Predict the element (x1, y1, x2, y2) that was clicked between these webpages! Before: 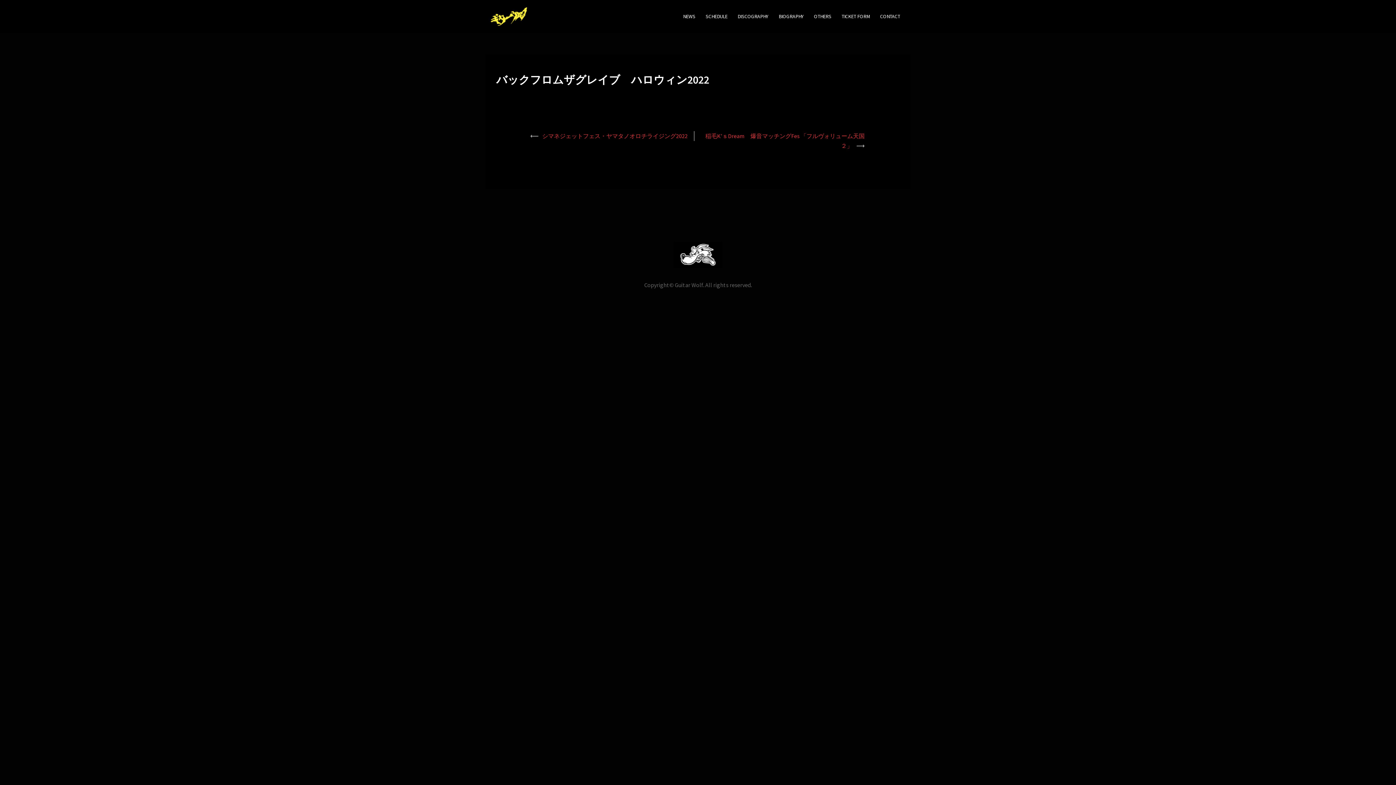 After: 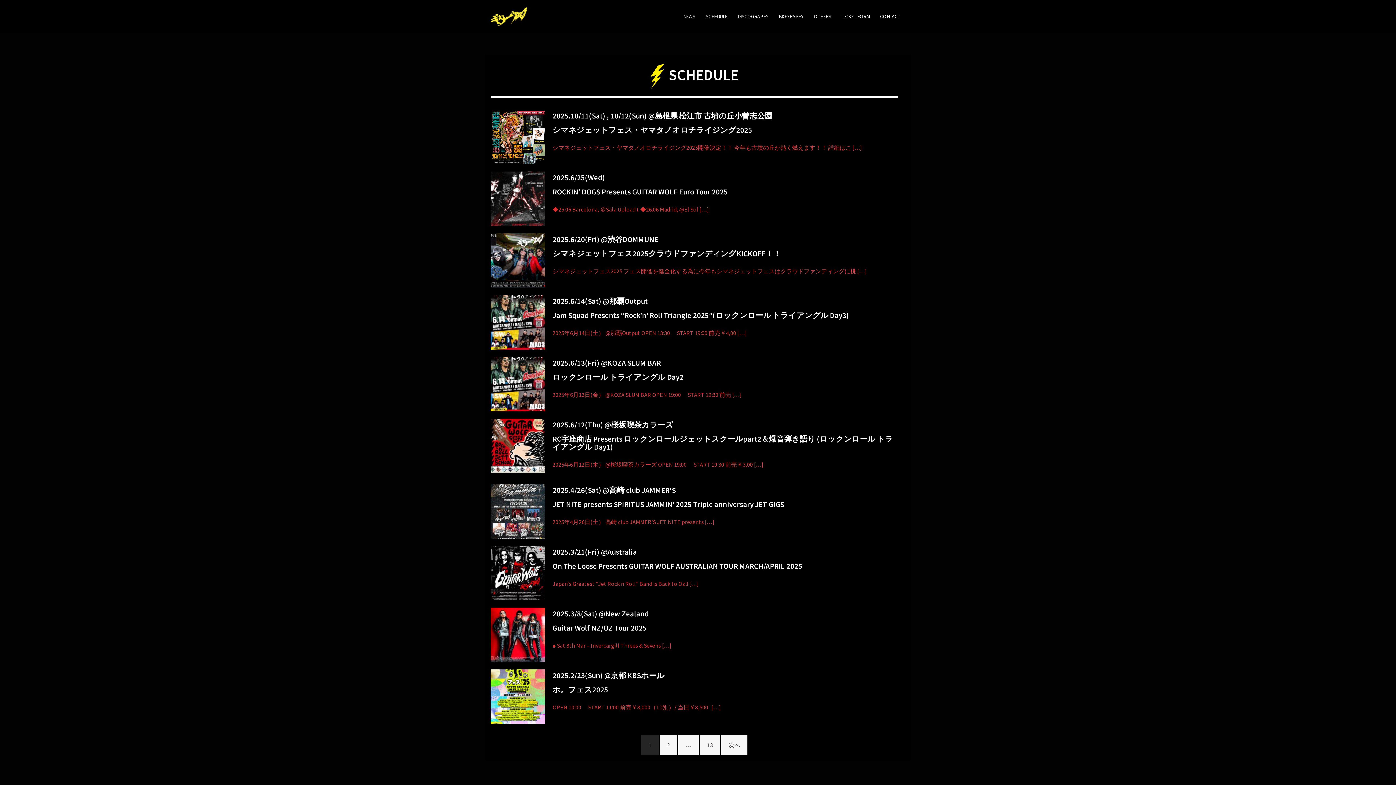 Action: bbox: (705, 12, 727, 20) label: SCHEDULE